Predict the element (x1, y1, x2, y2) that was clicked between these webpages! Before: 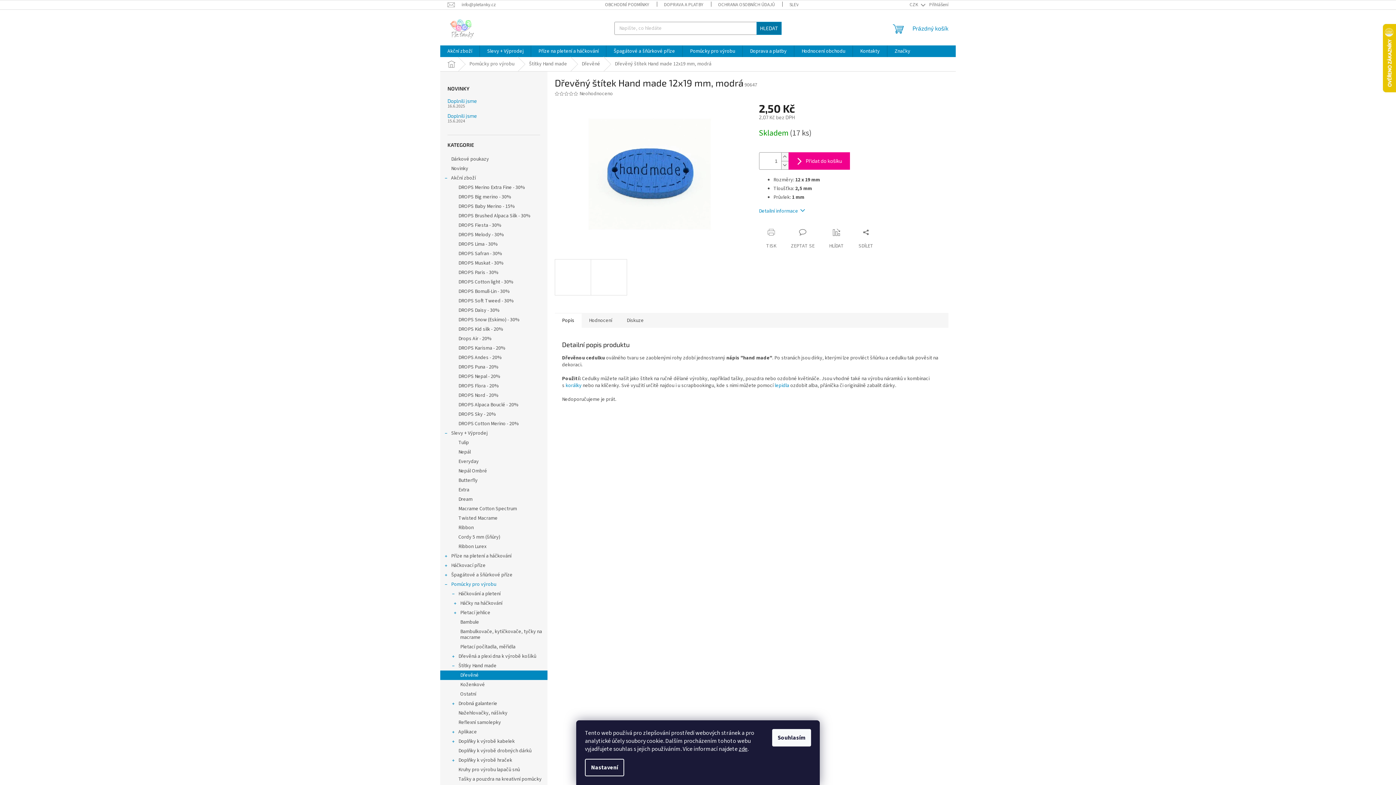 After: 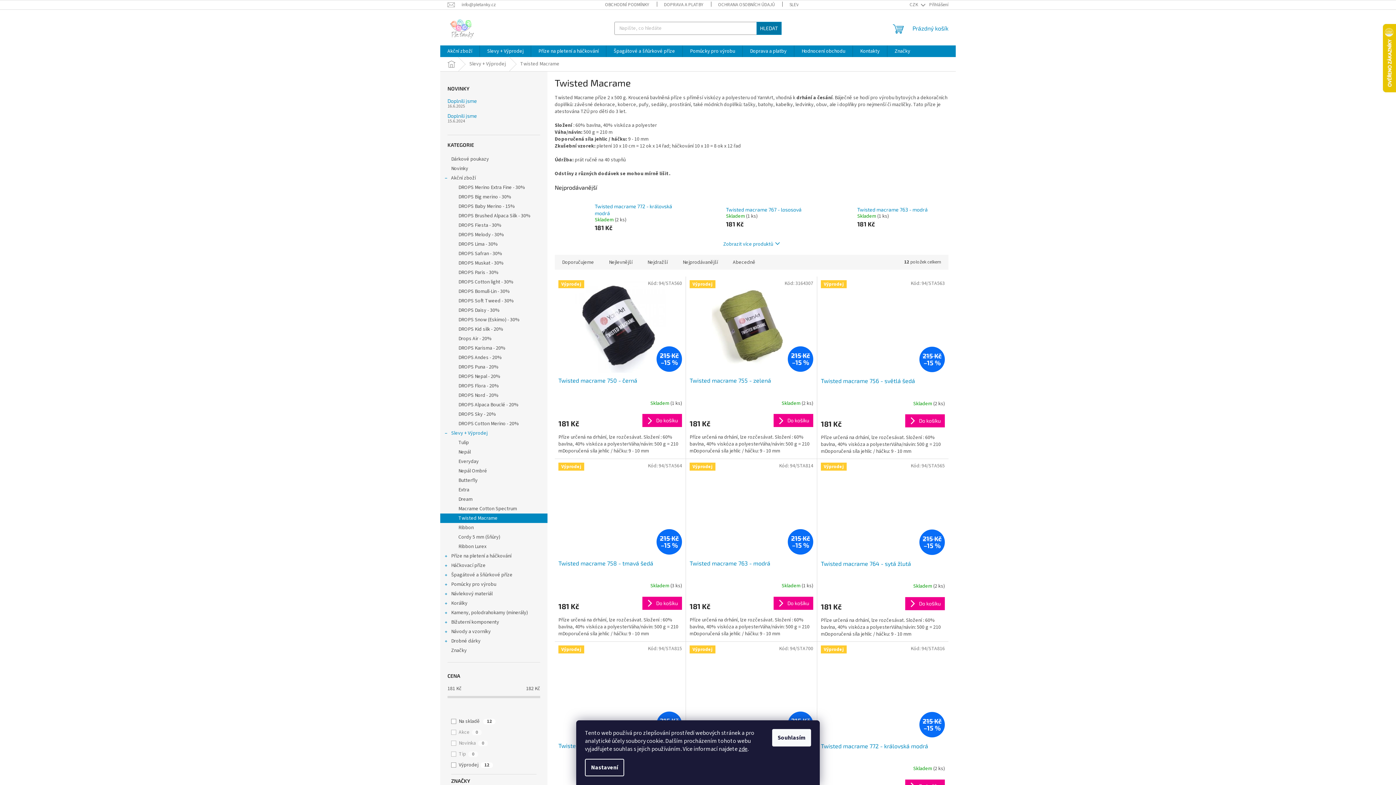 Action: bbox: (440, 513, 547, 523) label: Twisted Macrame